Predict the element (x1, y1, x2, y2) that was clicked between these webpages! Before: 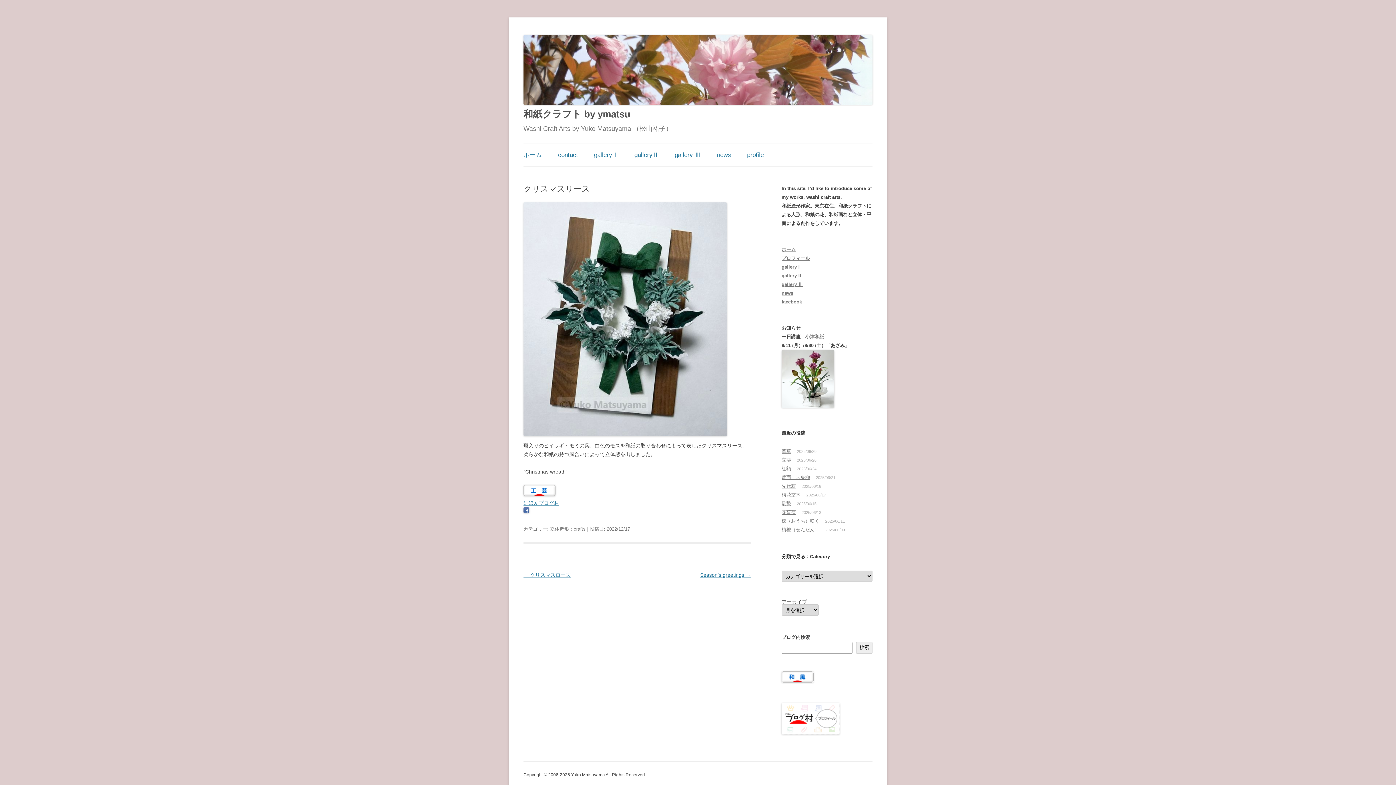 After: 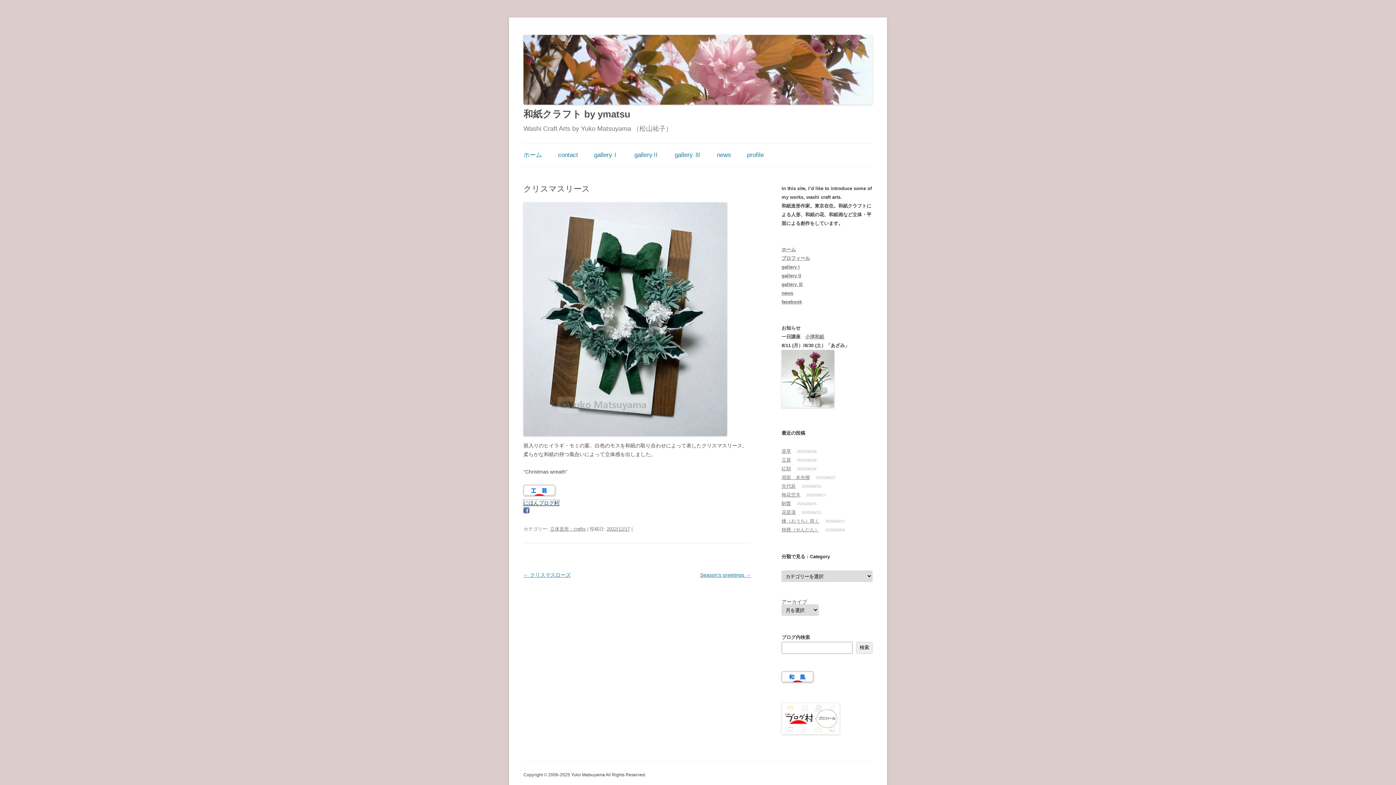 Action: bbox: (523, 500, 559, 506) label: にほんブログ村